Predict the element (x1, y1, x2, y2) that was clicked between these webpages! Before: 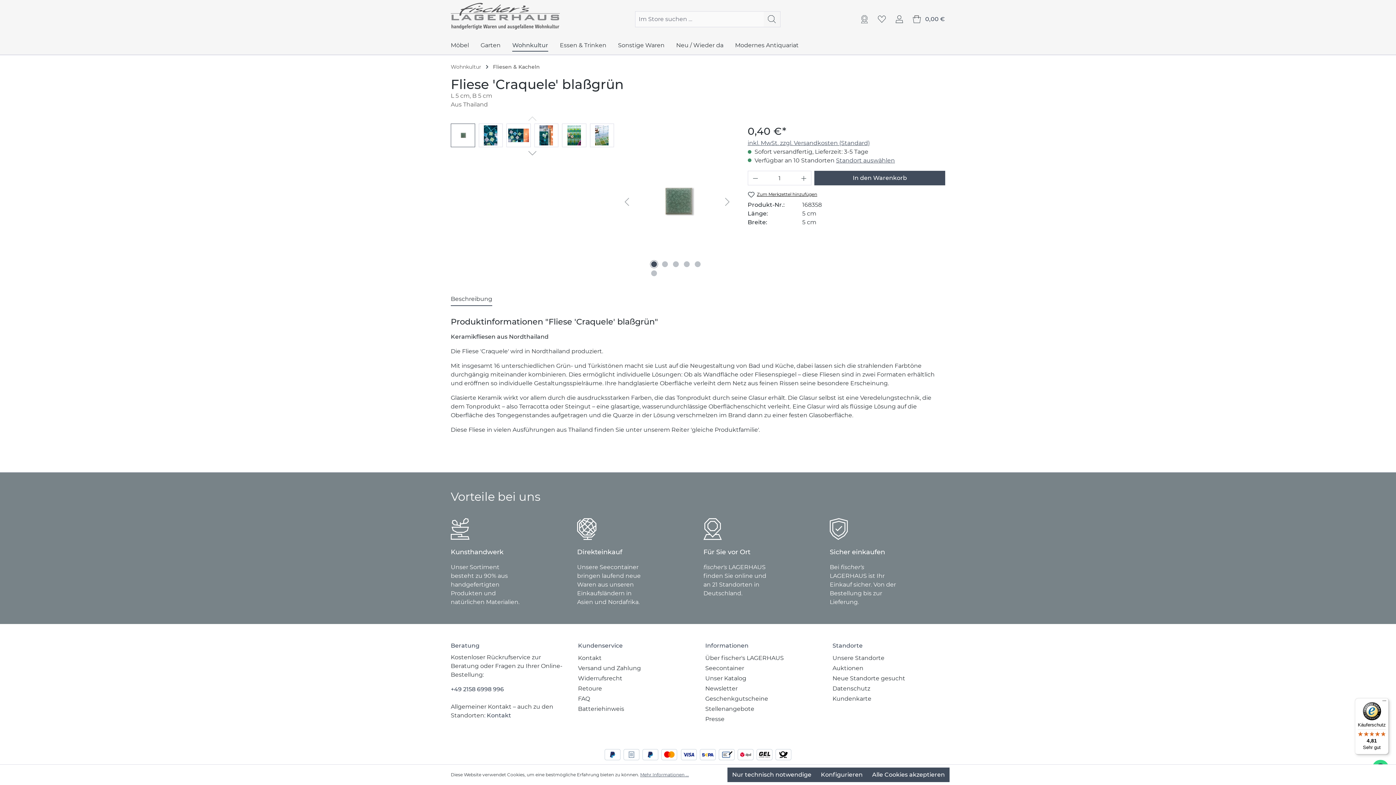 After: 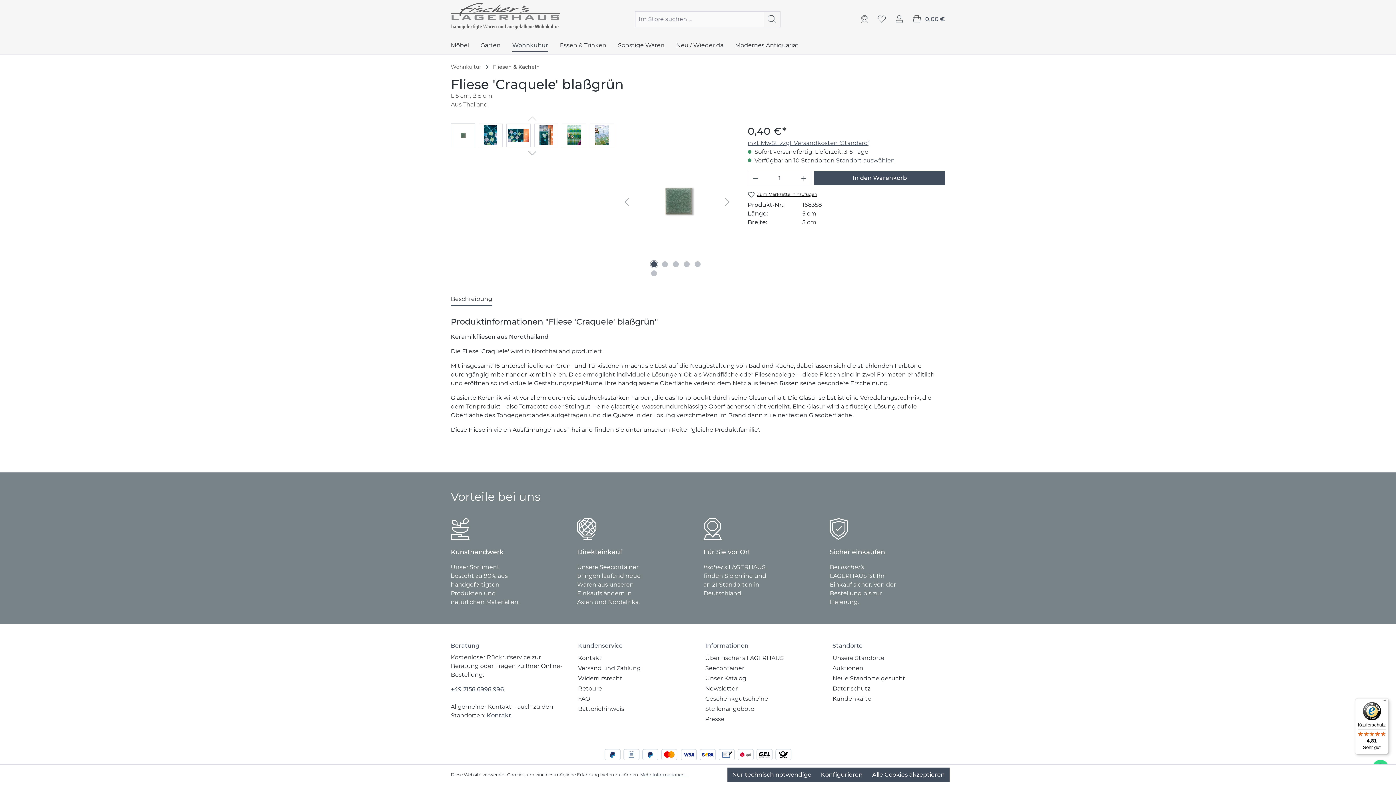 Action: bbox: (450, 685, 563, 694) label: +49 2158 6998 996